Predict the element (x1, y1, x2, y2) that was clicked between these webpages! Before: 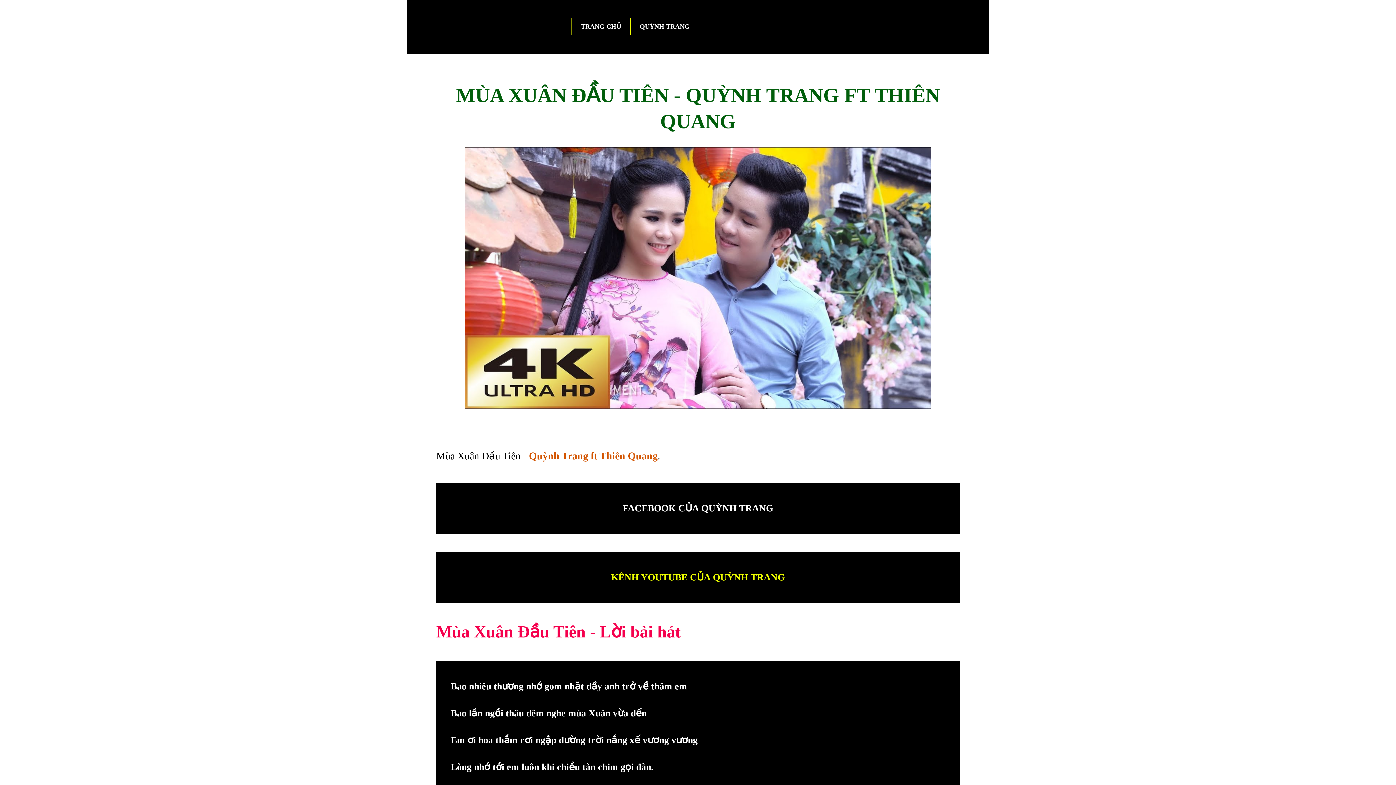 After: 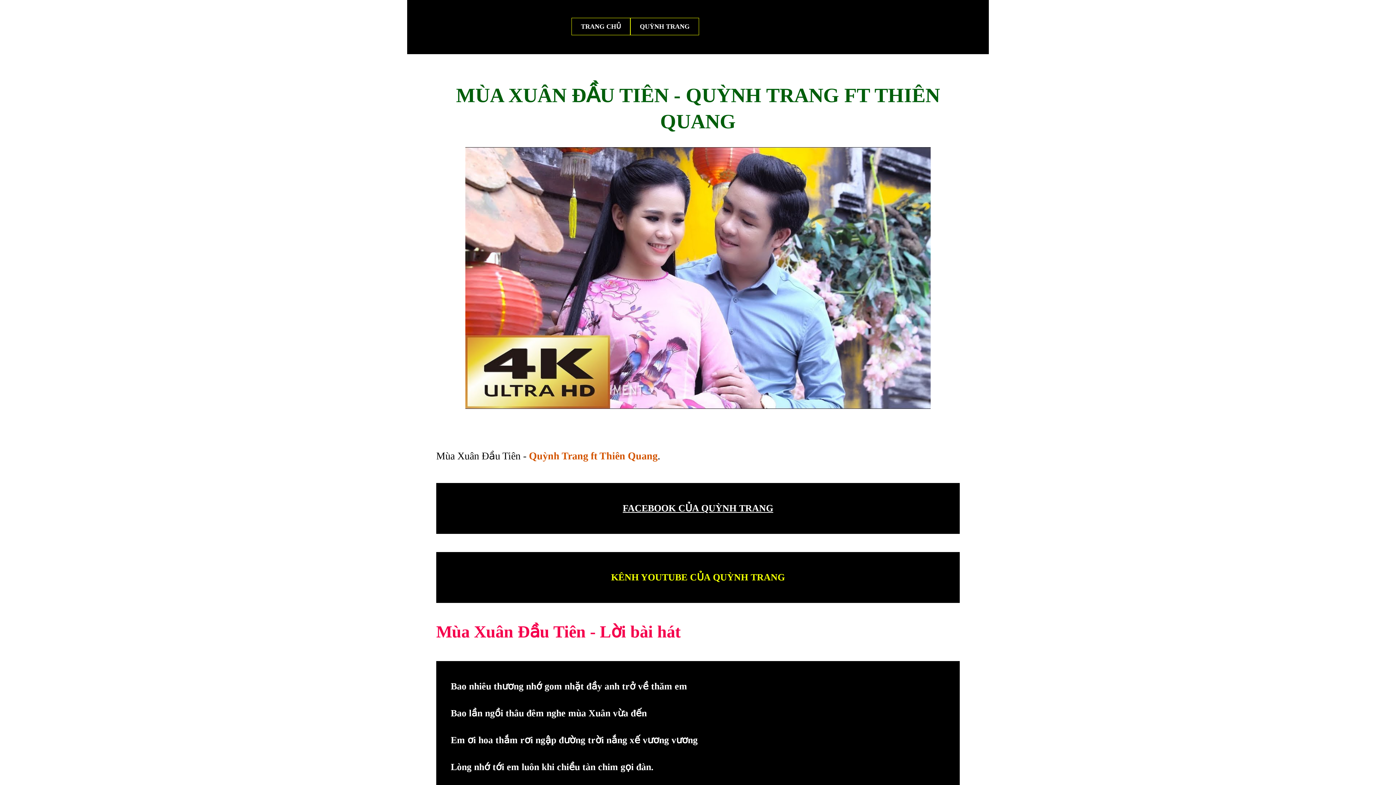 Action: label: FACEBOOK CỦA QUỲNH TRANG bbox: (622, 503, 773, 513)